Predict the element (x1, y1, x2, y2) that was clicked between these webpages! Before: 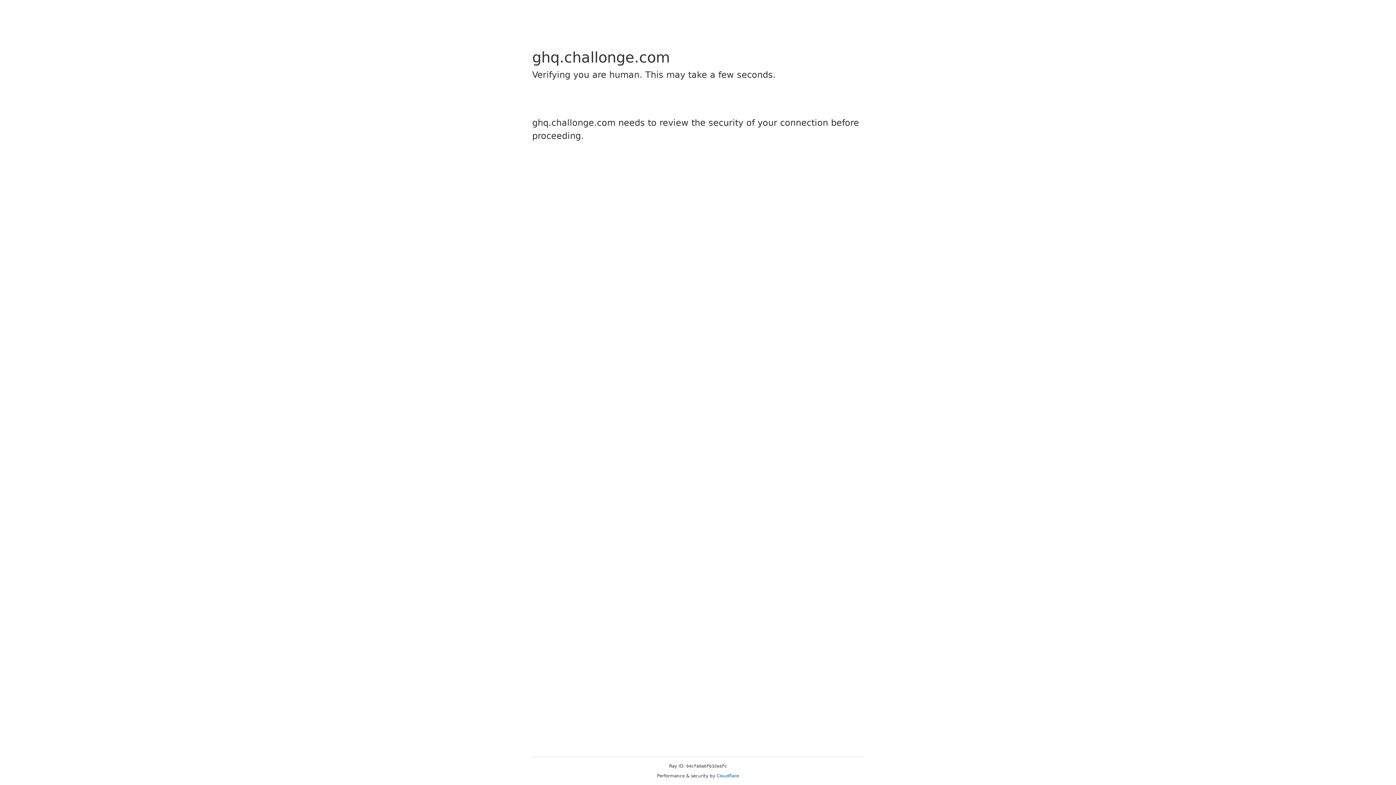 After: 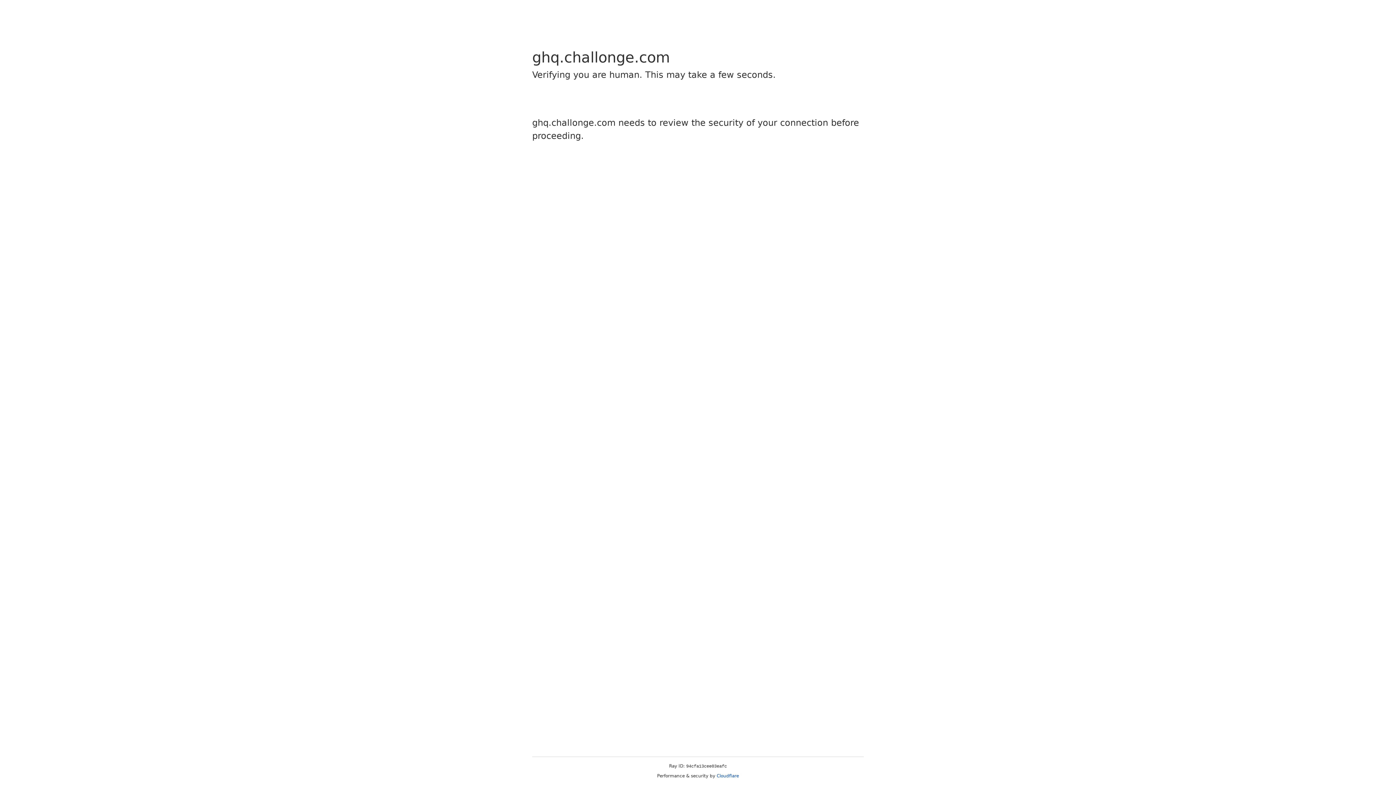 Action: bbox: (716, 773, 739, 778) label: Cloudflare